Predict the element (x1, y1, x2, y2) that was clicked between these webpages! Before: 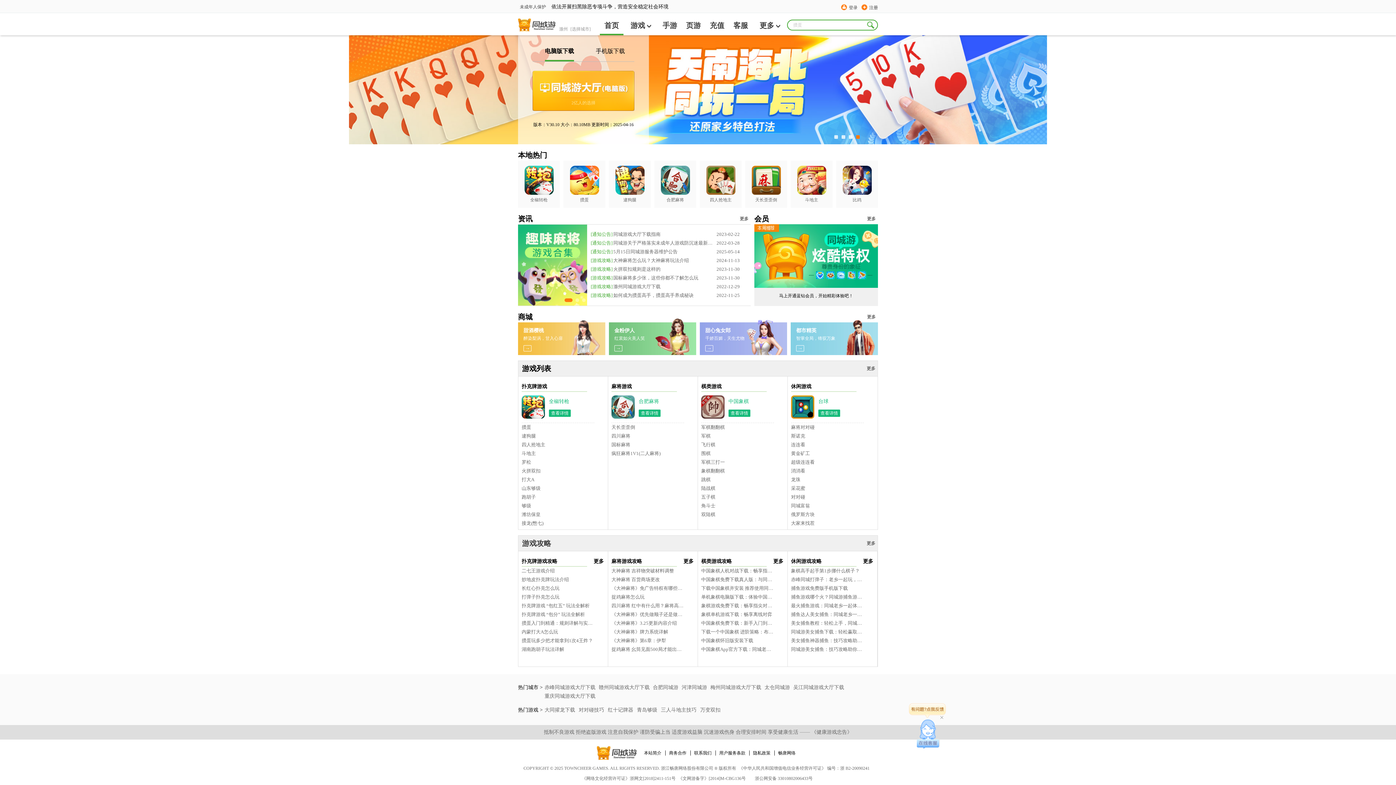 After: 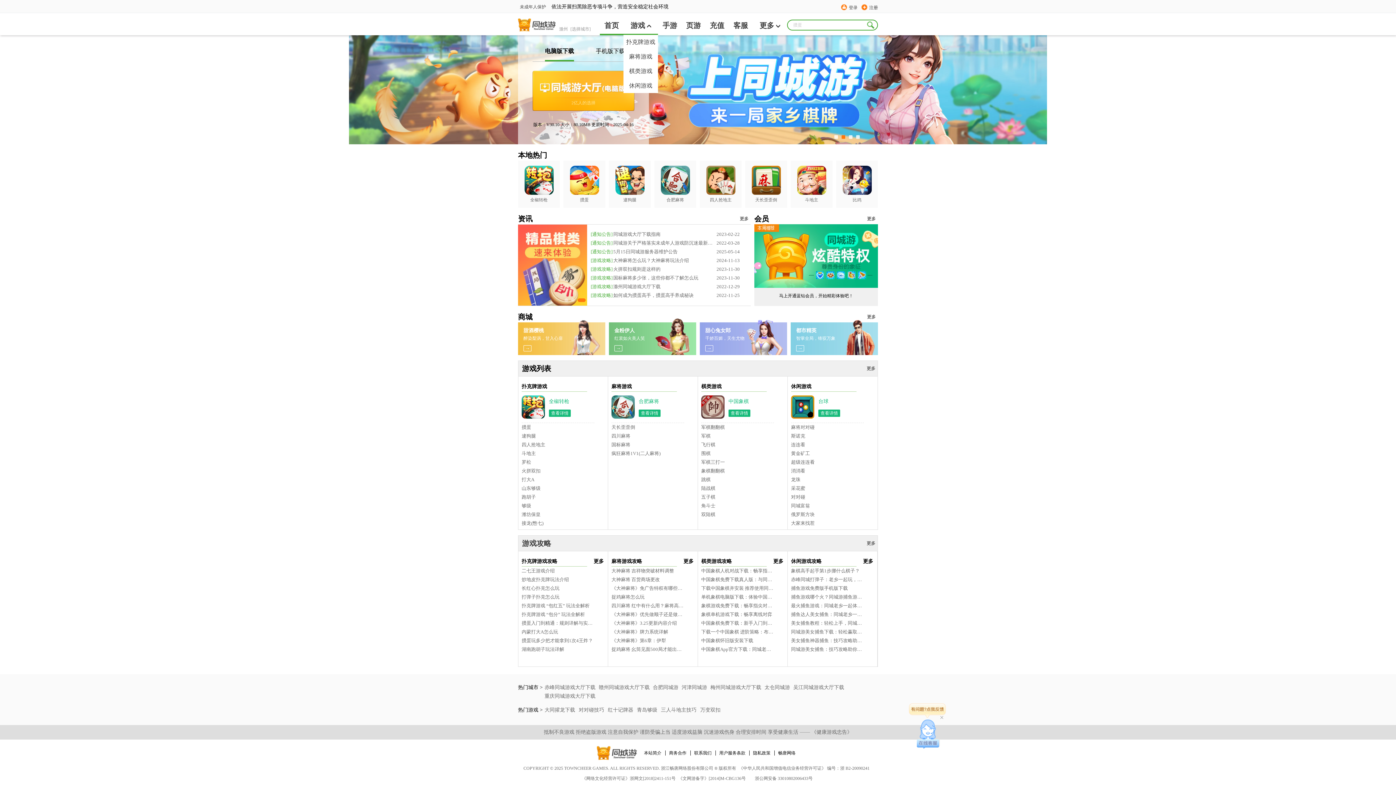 Action: label: 游戏 bbox: (623, 13, 658, 33)